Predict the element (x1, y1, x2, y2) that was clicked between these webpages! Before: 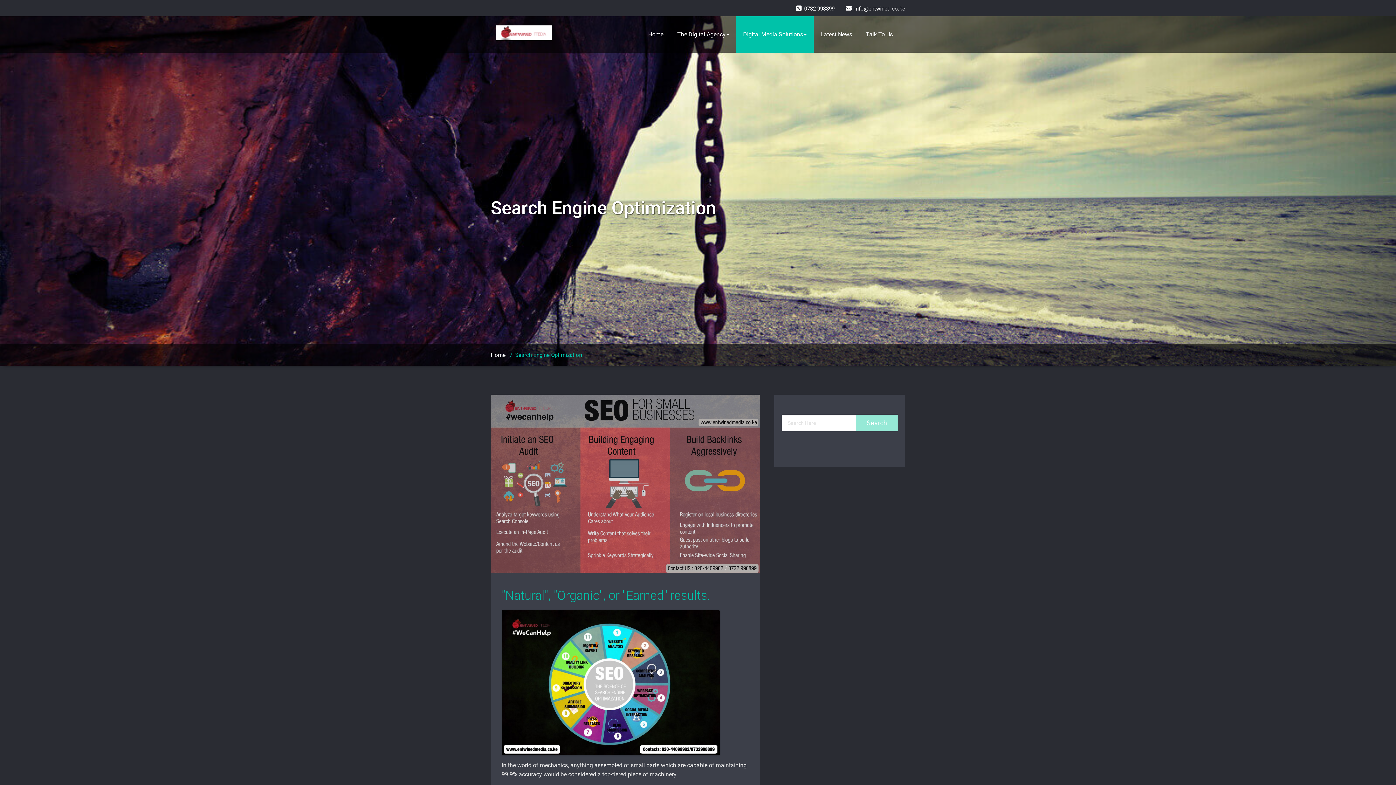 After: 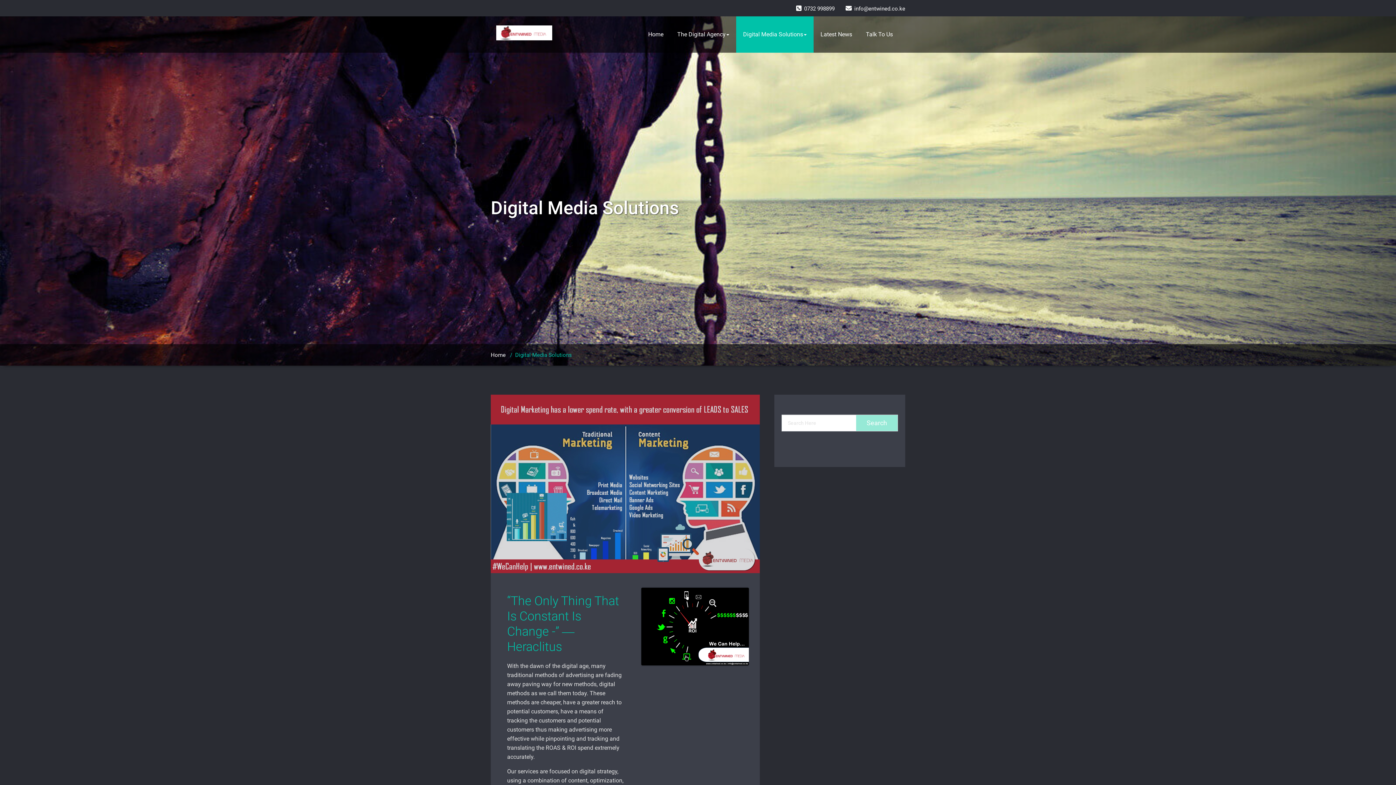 Action: bbox: (736, 16, 813, 52) label: Digital Media Solutions